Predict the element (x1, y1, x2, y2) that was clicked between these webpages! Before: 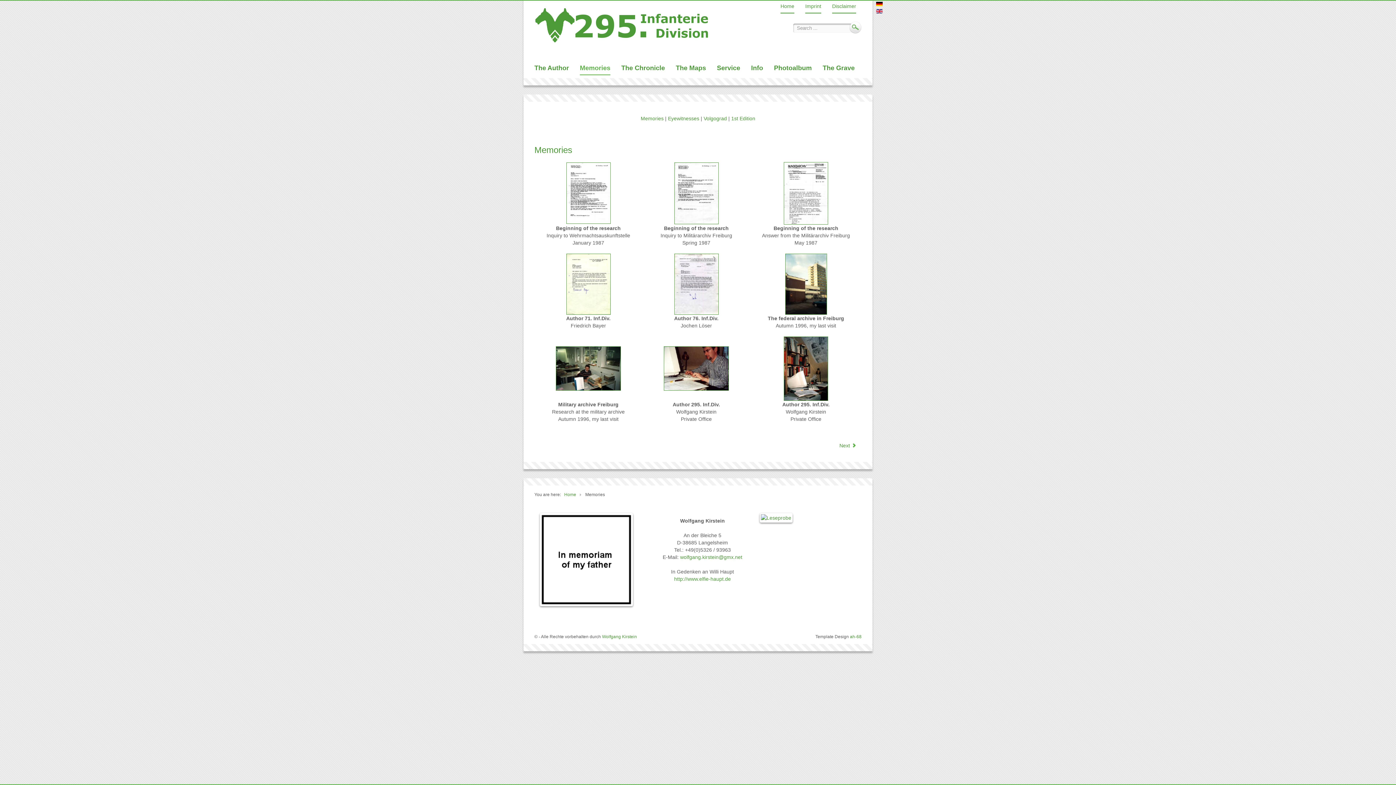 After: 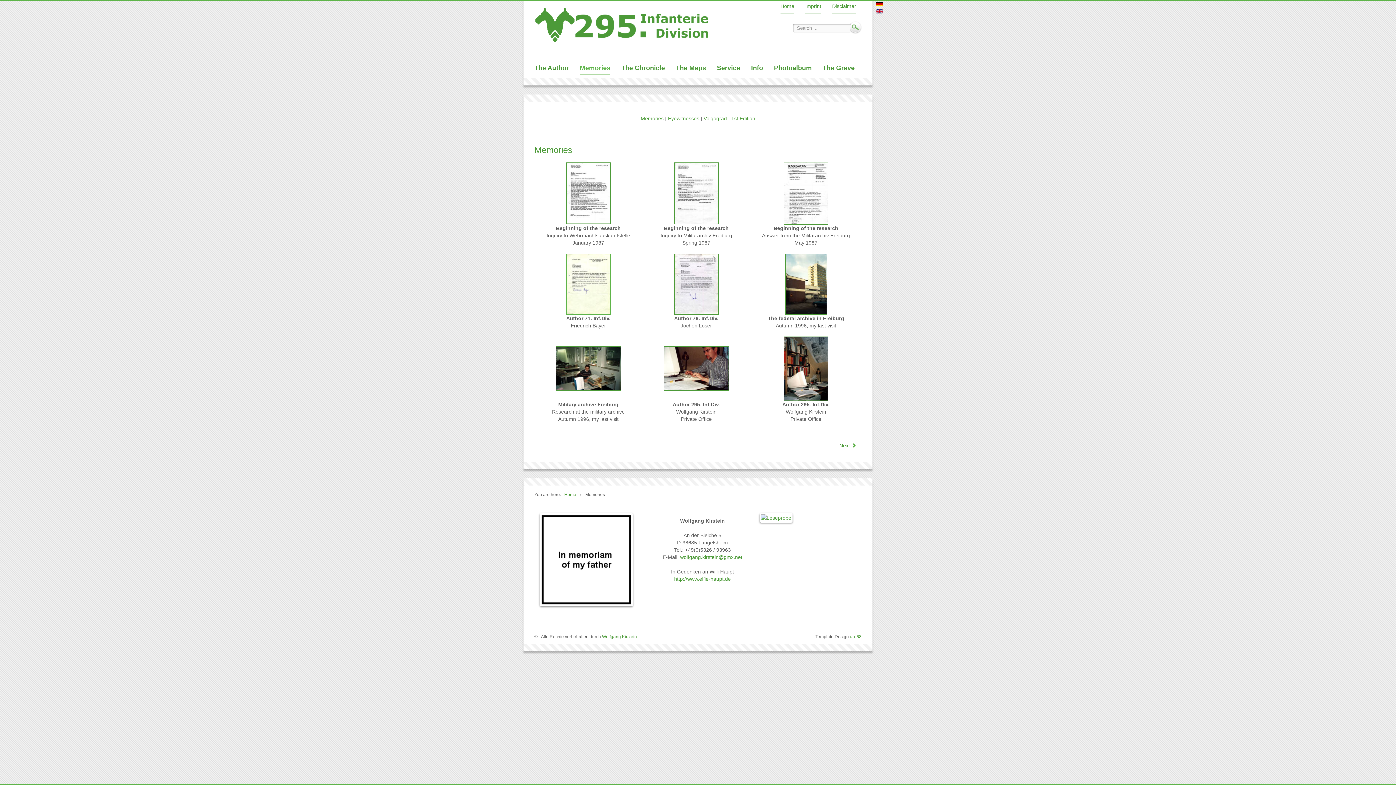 Action: bbox: (566, 280, 610, 286)